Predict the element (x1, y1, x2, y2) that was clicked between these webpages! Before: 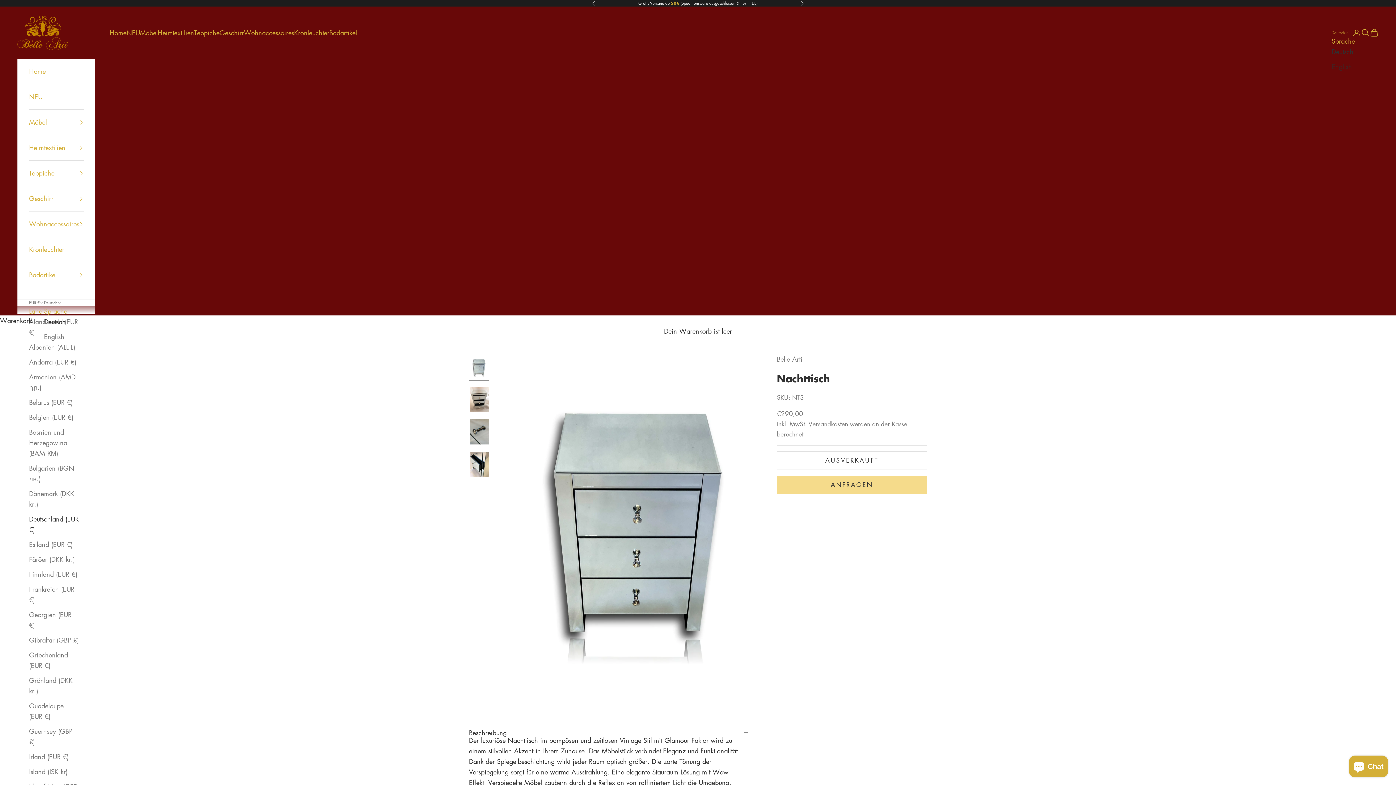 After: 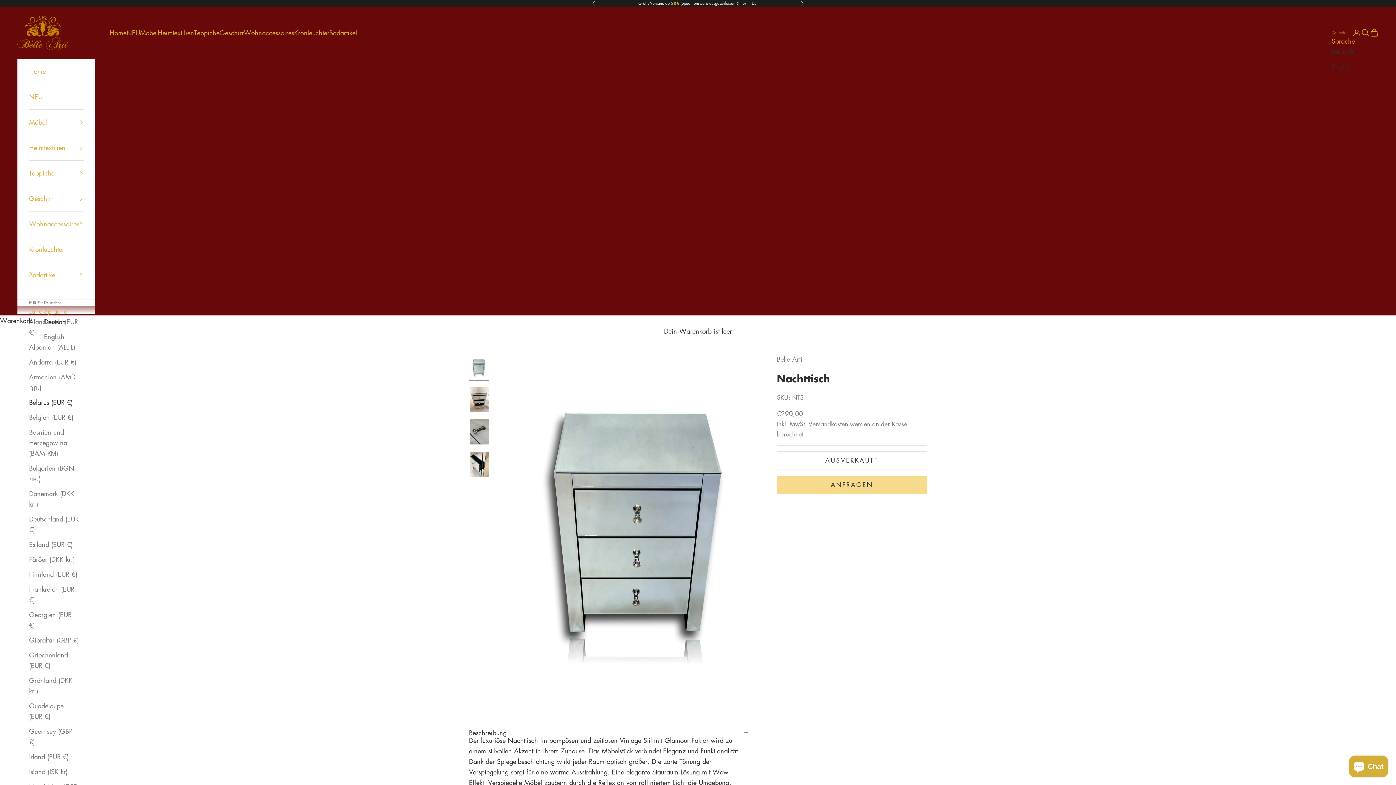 Action: label: Belarus (EUR €) bbox: (29, 397, 78, 408)